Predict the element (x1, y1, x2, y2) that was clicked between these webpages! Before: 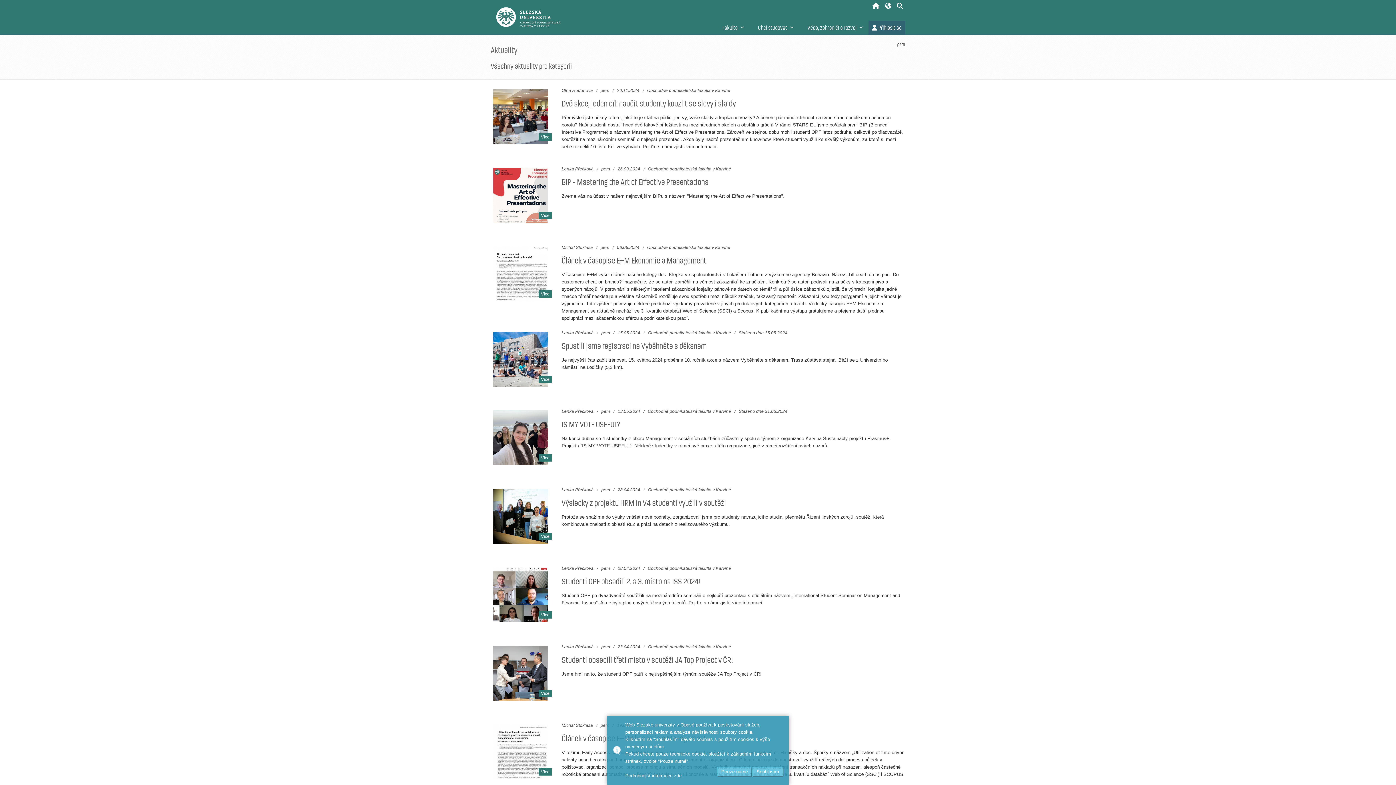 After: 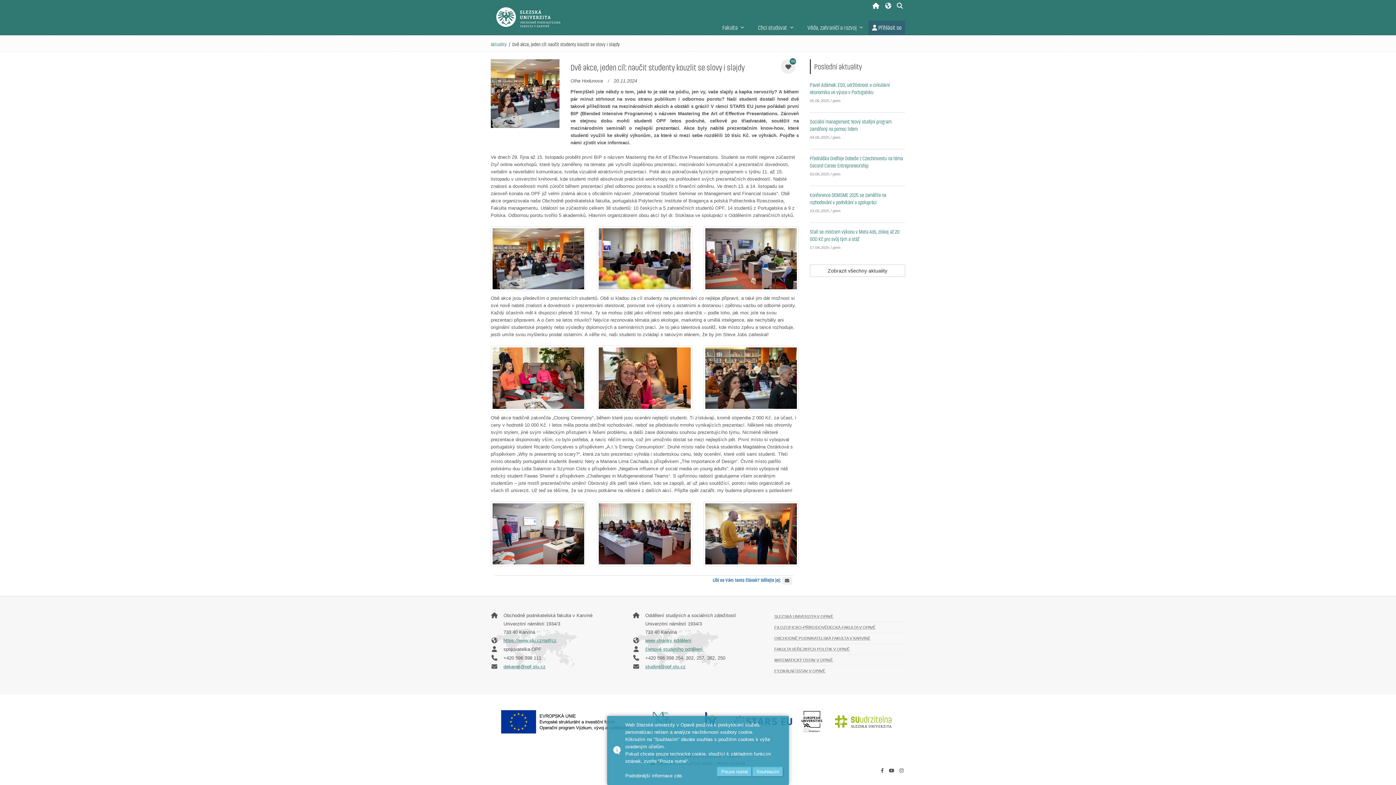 Action: label: Více bbox: (538, 133, 552, 140)